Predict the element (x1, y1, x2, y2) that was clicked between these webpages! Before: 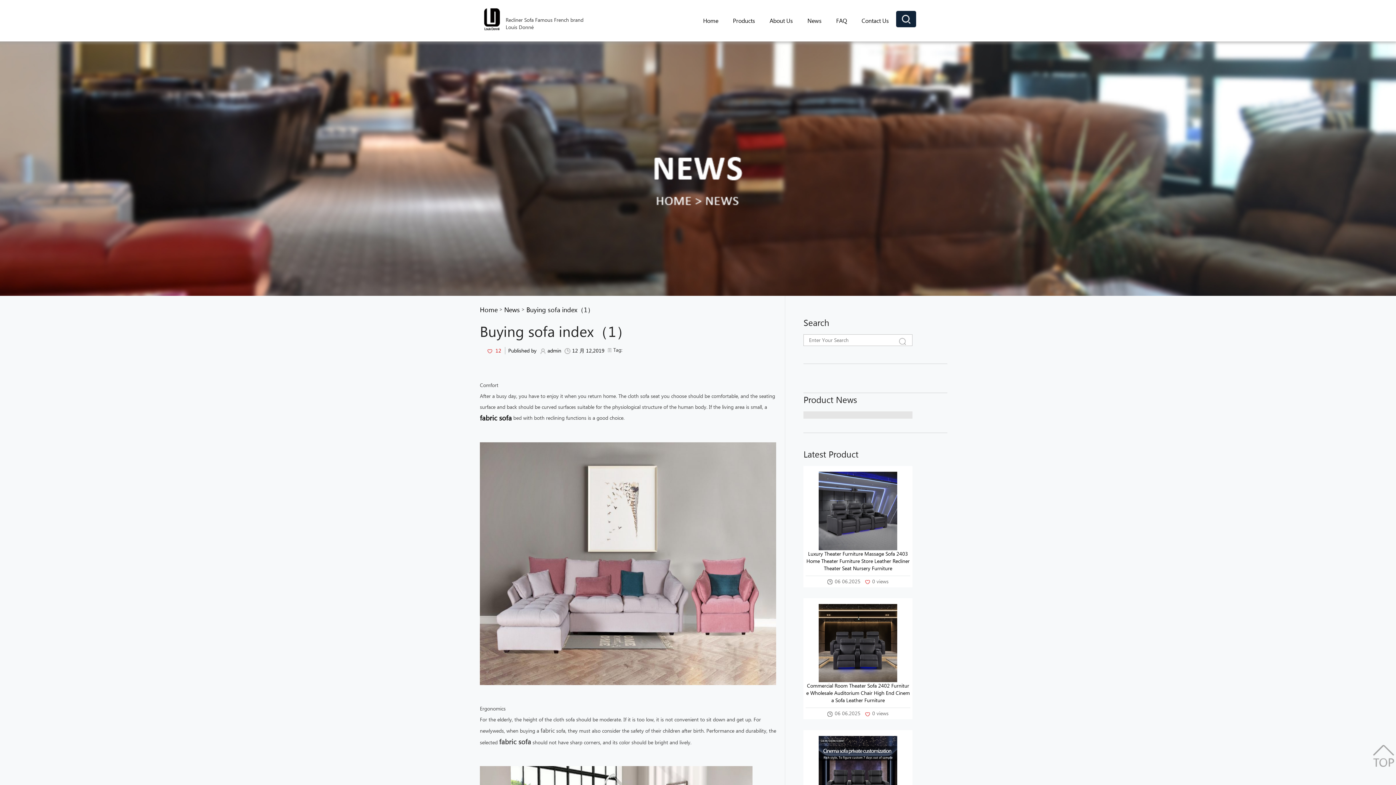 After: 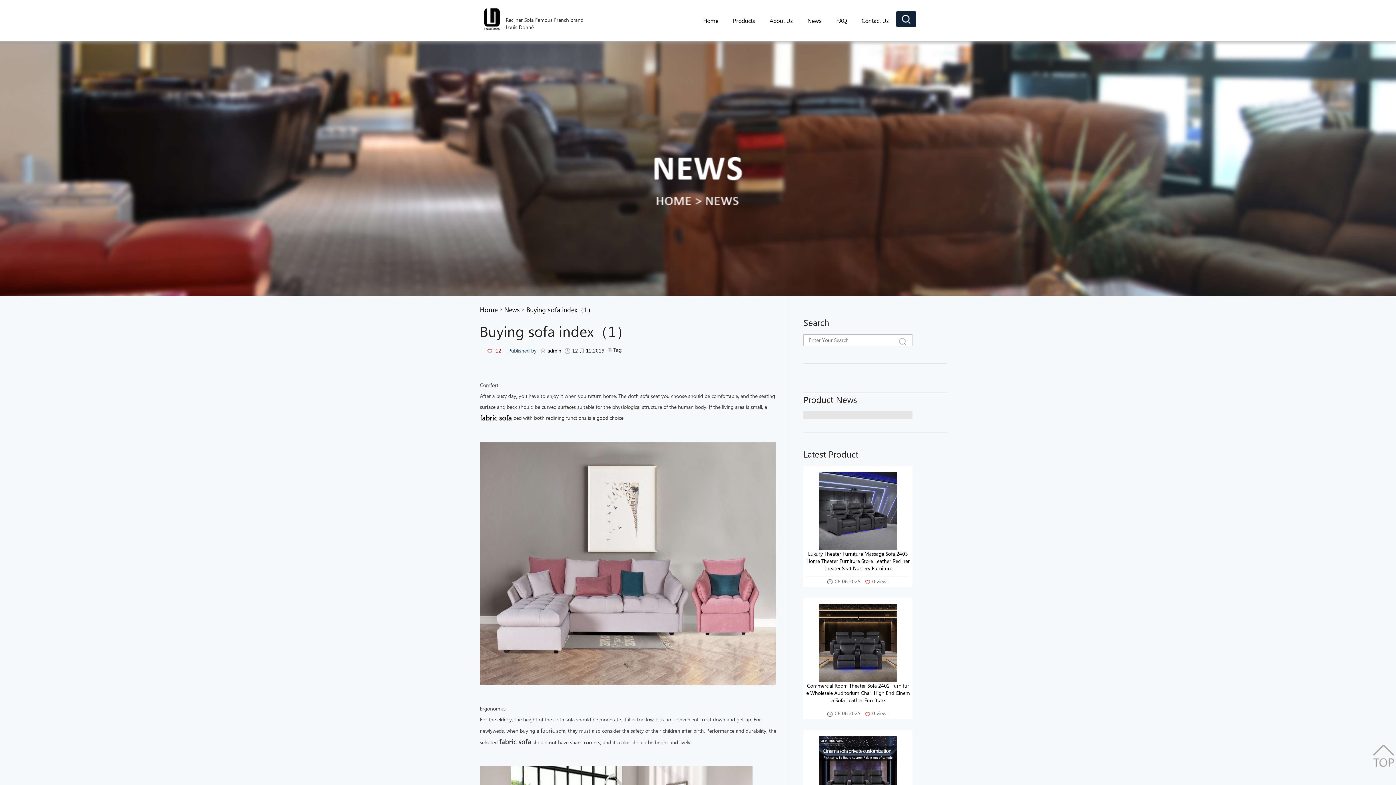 Action: label:  Published by bbox: (506, 347, 536, 354)